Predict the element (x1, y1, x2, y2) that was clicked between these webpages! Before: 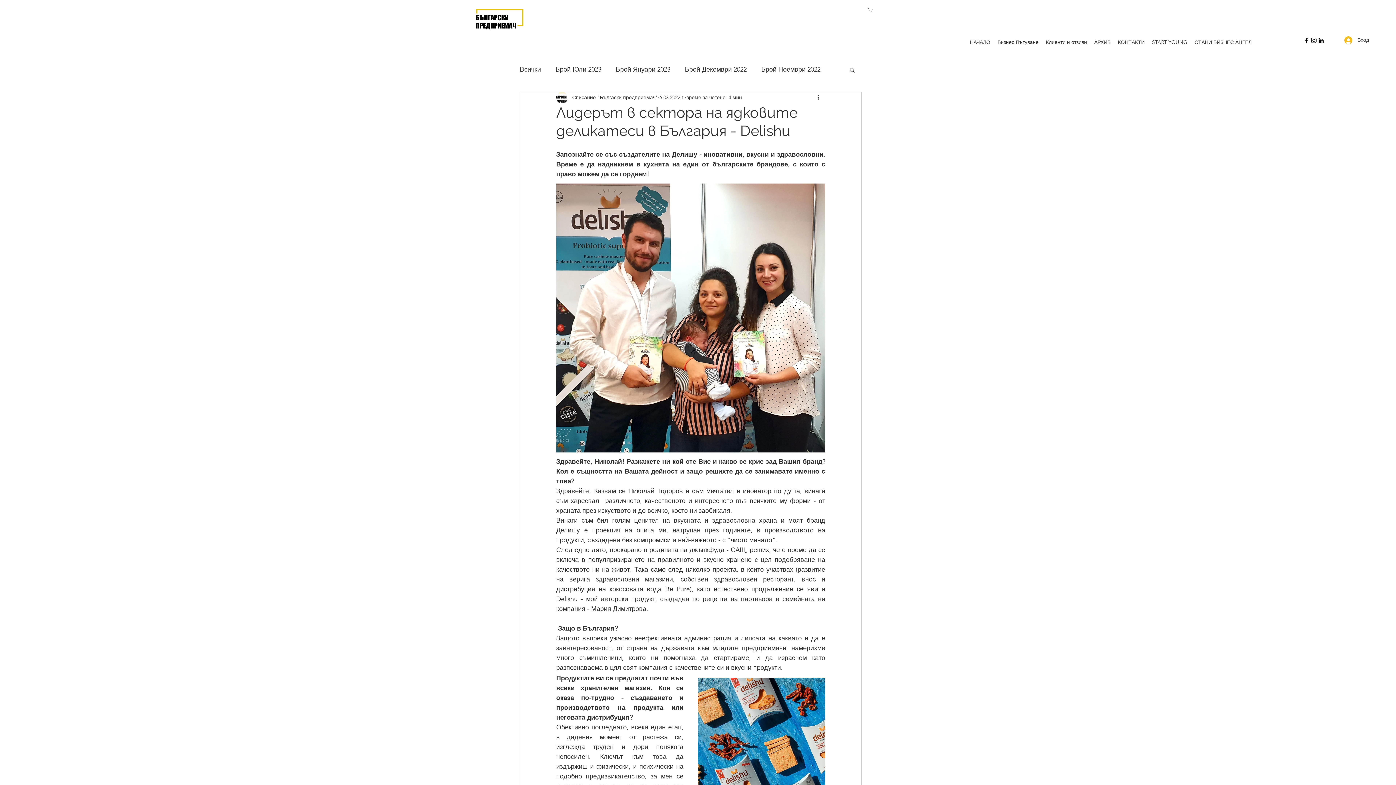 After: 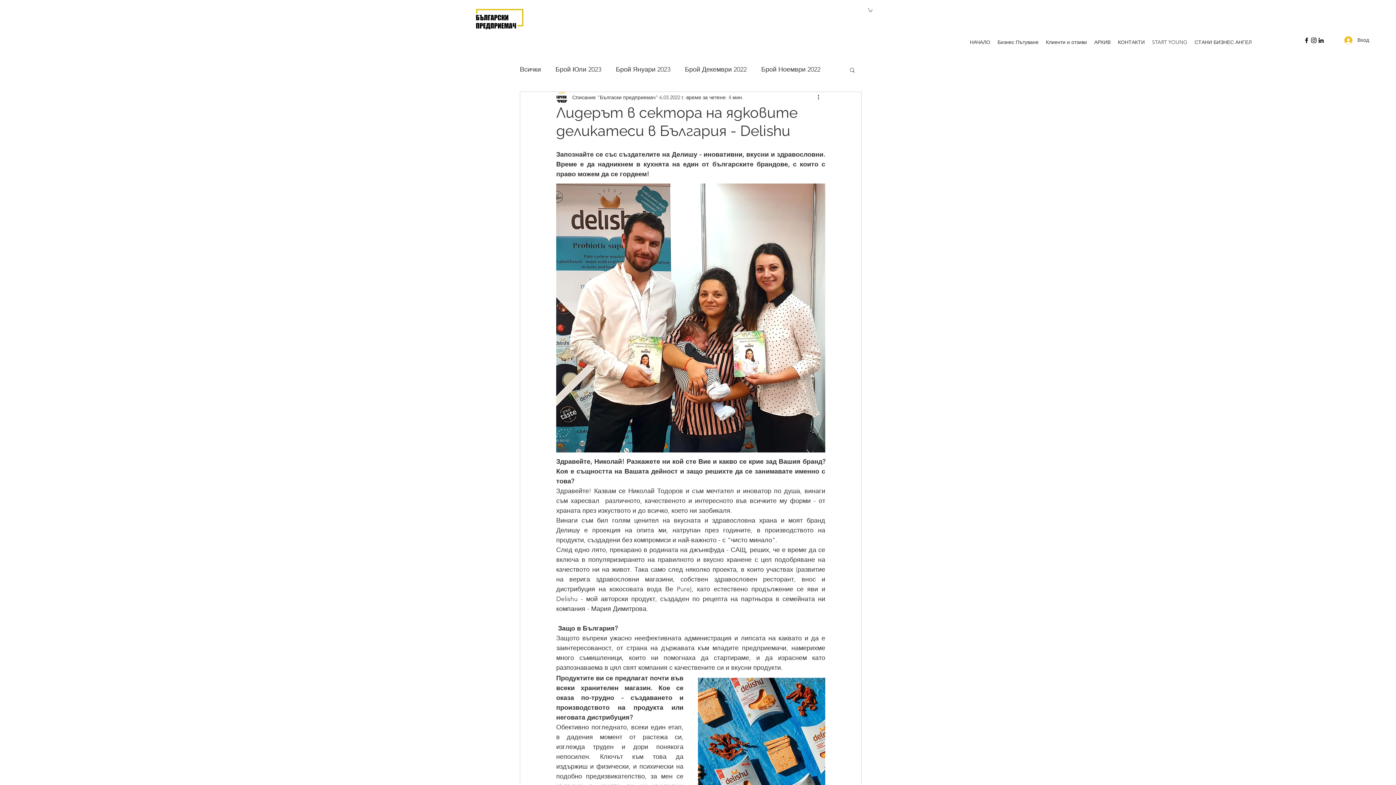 Action: bbox: (868, 8, 872, 11)